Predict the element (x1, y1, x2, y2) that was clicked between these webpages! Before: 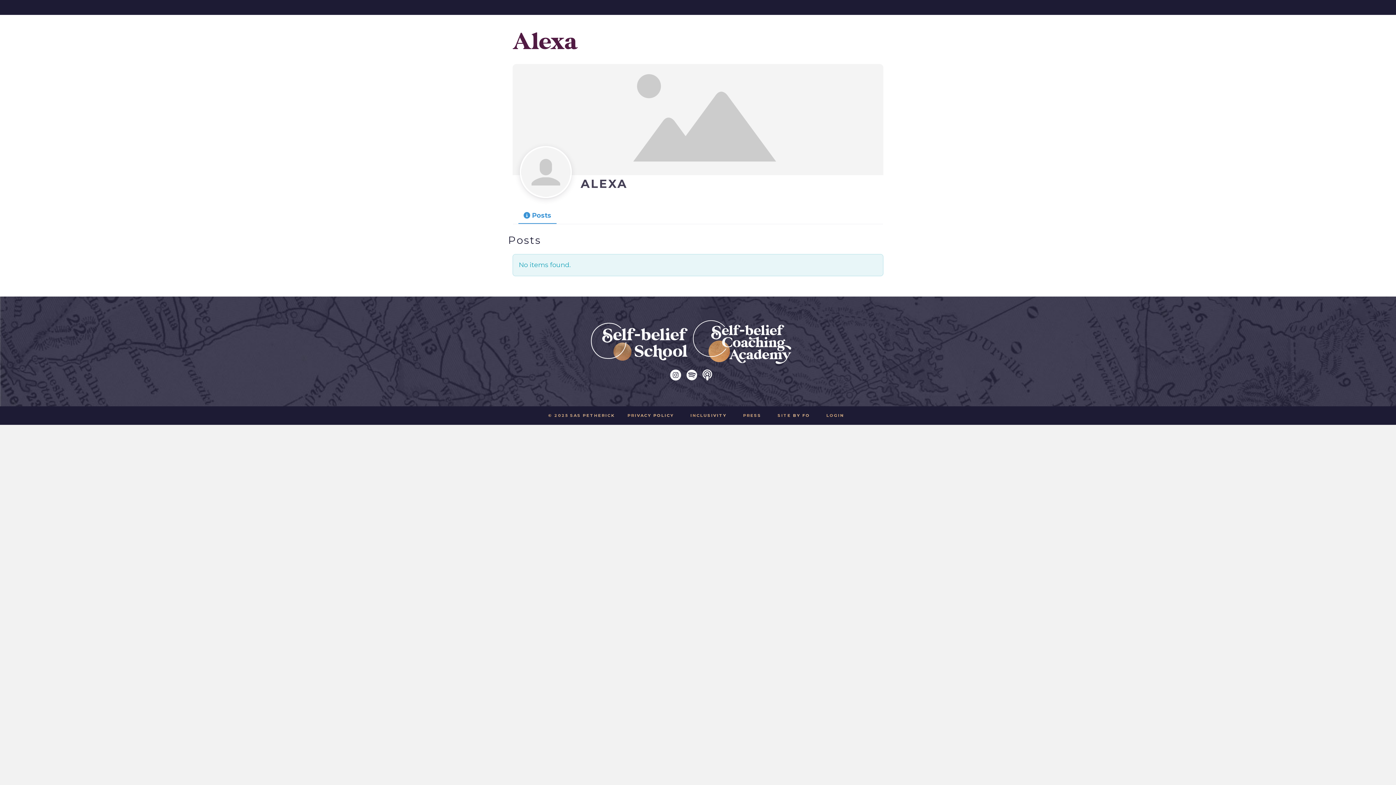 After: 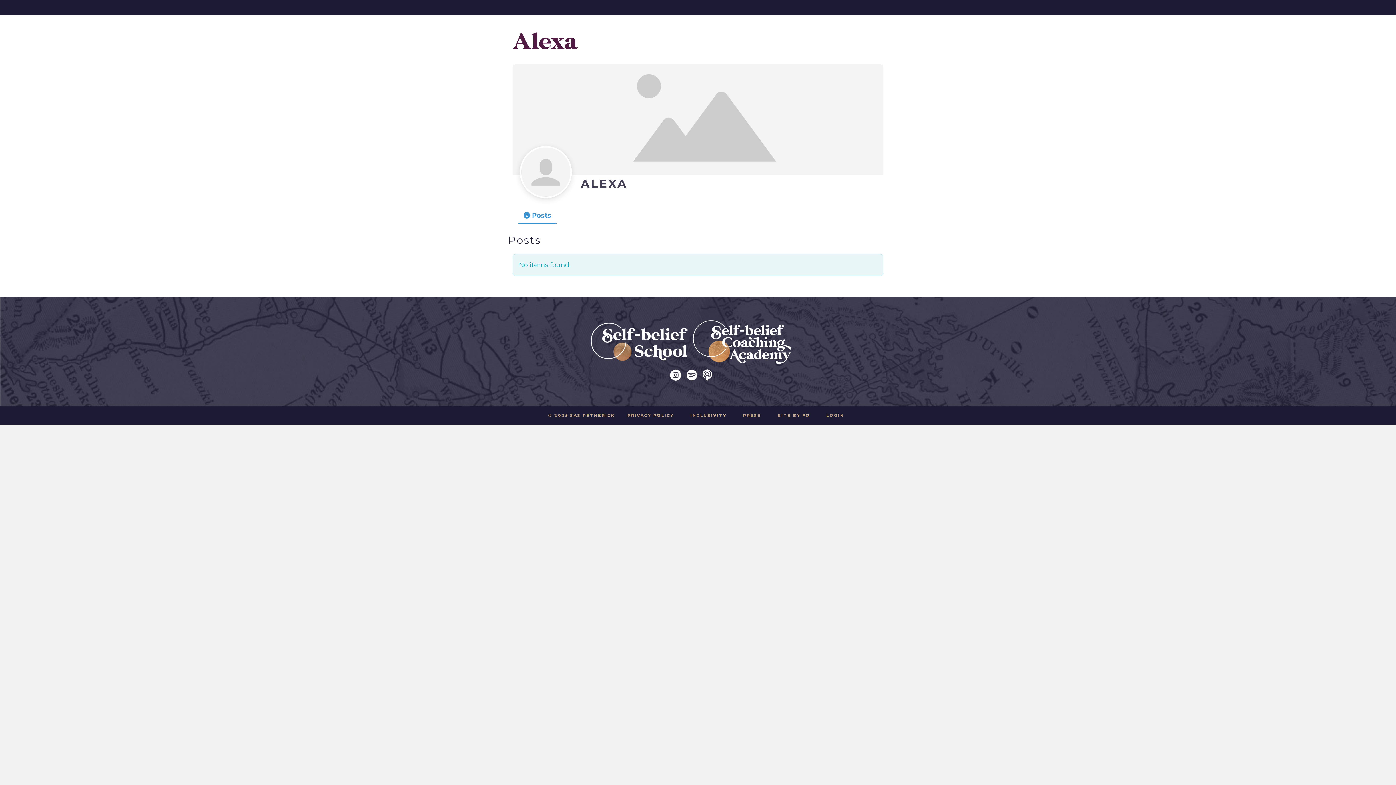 Action: label:  Posts bbox: (518, 207, 556, 223)